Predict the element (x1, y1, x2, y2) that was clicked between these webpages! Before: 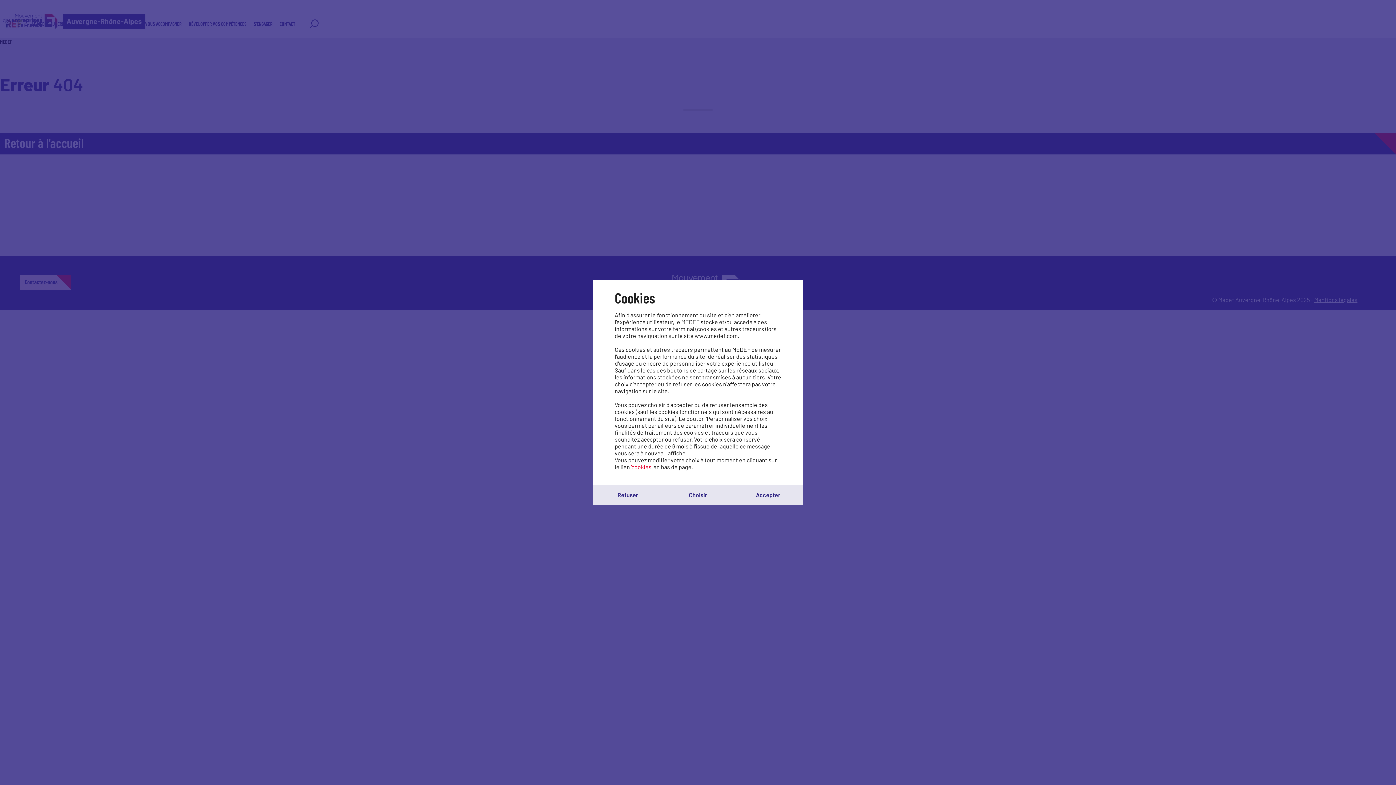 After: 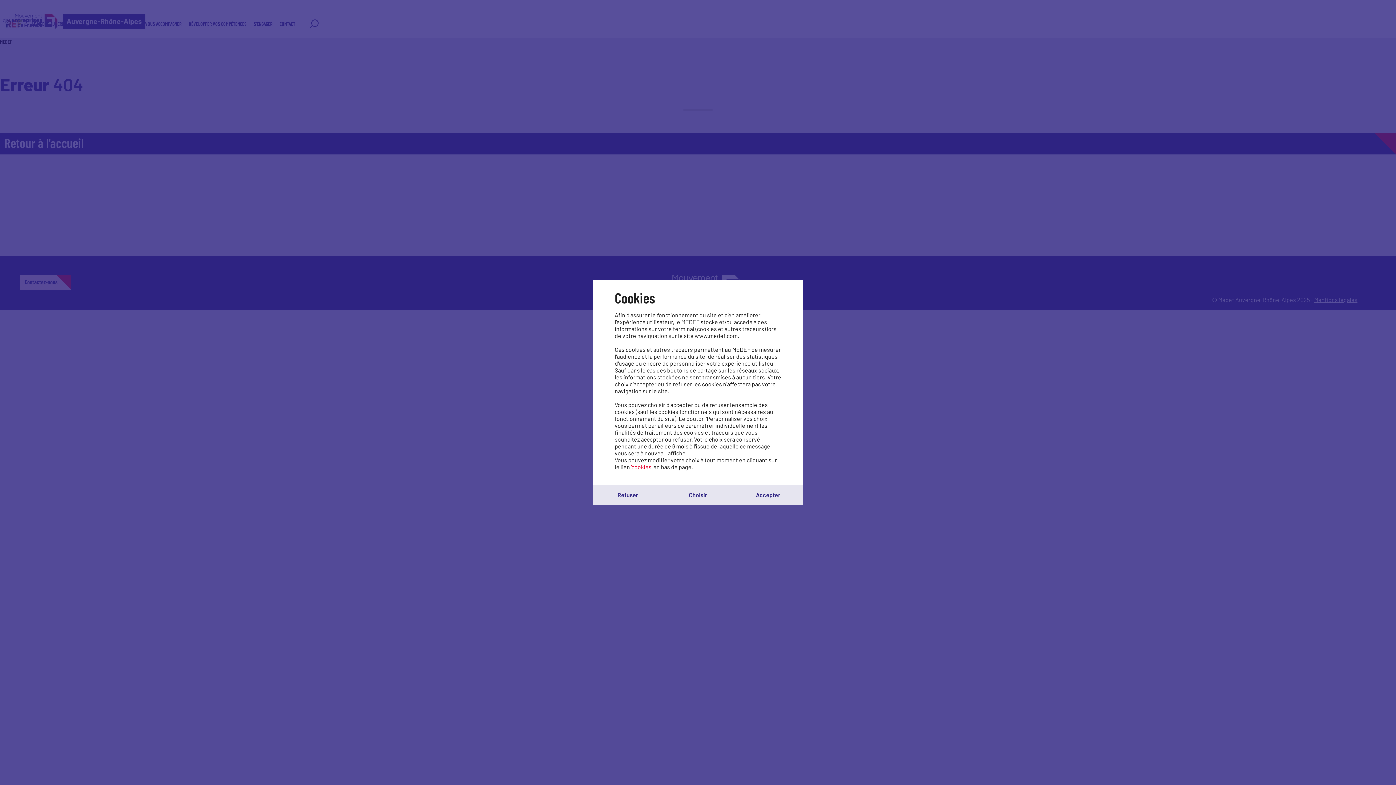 Action: bbox: (631, 463, 652, 470) label: 'cookies'